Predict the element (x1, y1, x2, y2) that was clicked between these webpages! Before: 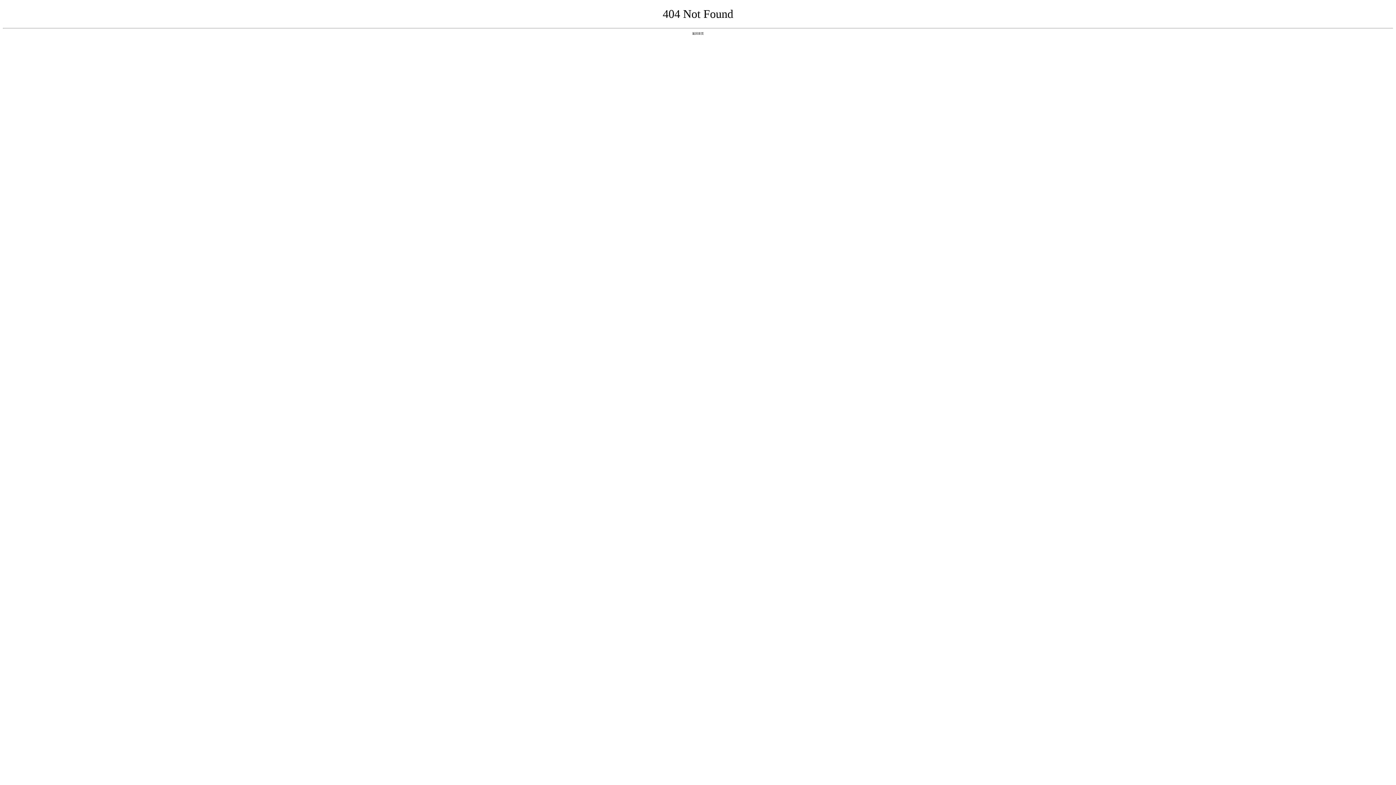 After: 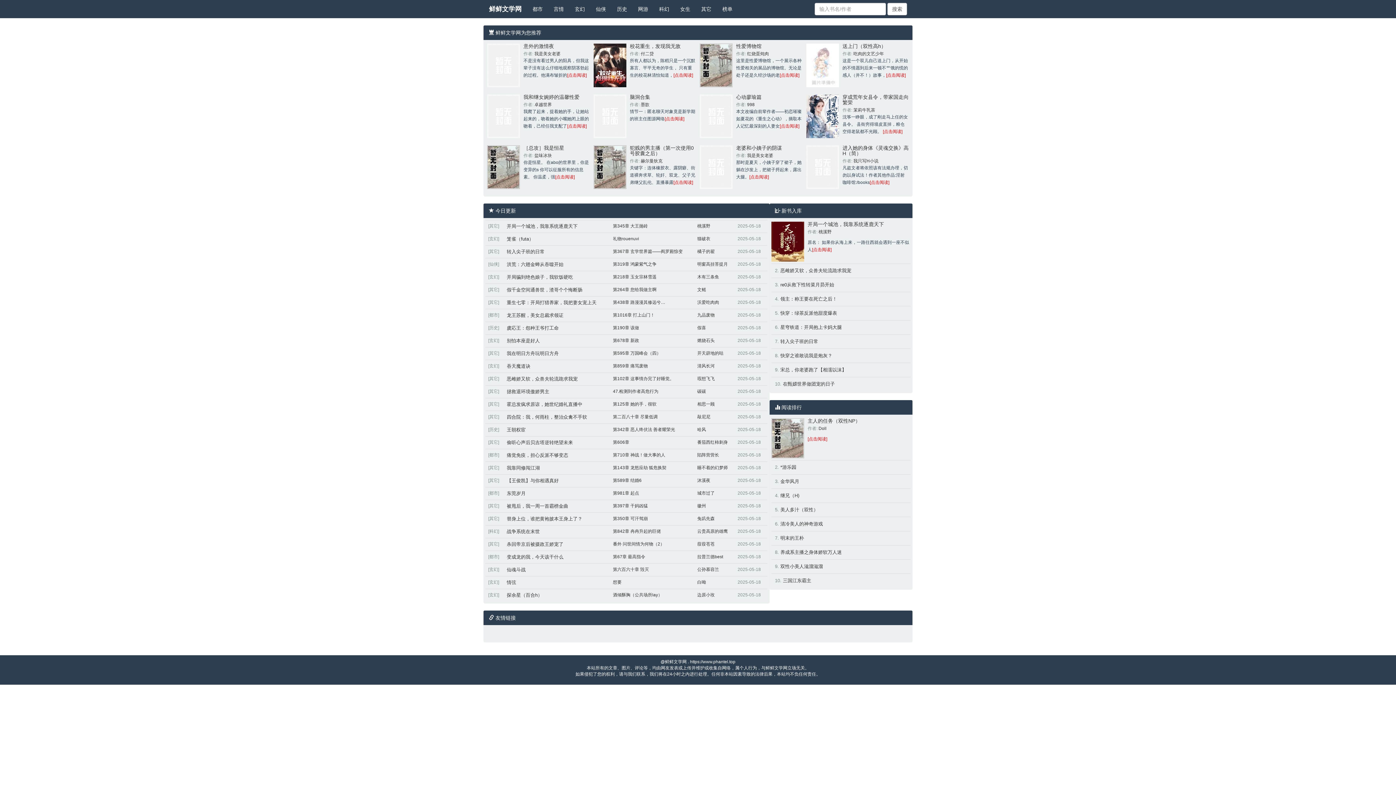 Action: bbox: (692, 31, 704, 35) label: 返回首页